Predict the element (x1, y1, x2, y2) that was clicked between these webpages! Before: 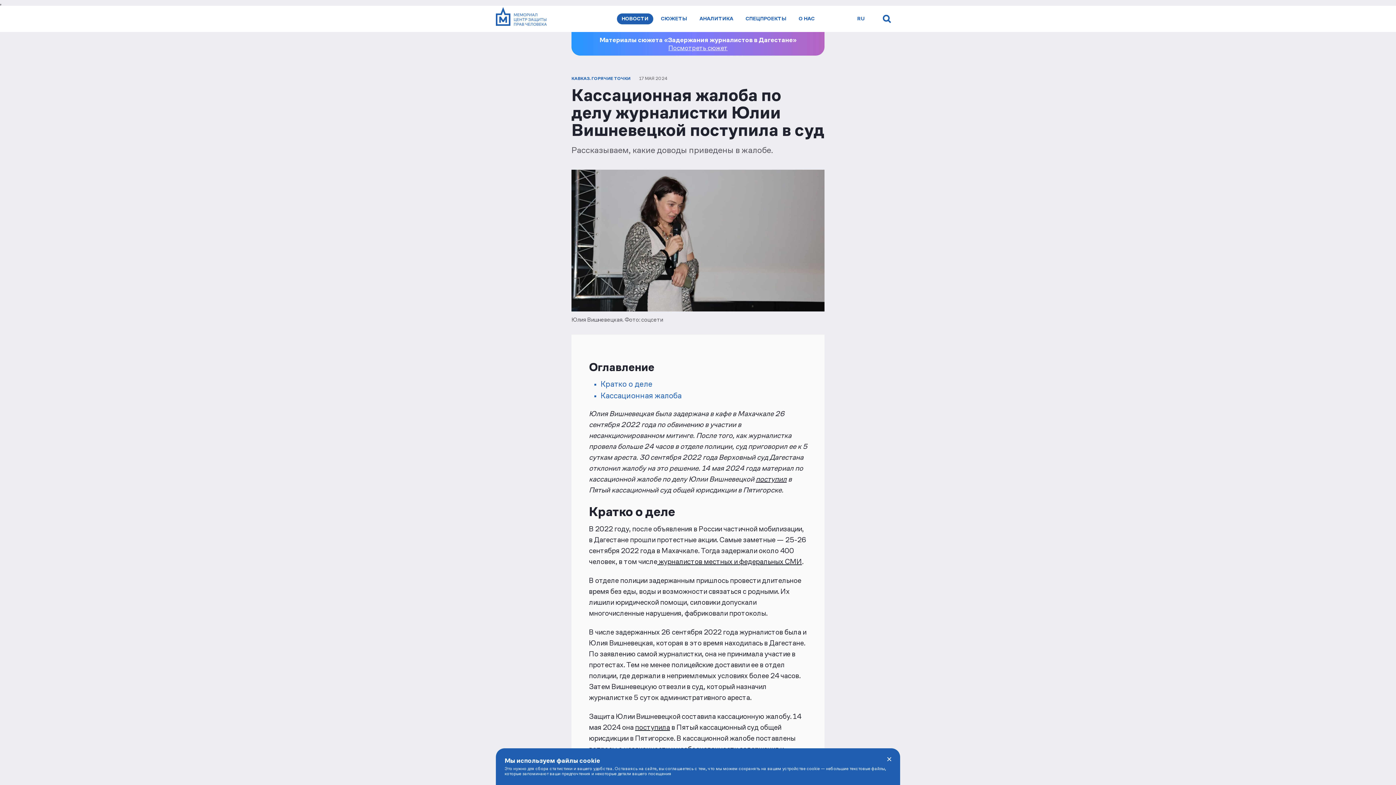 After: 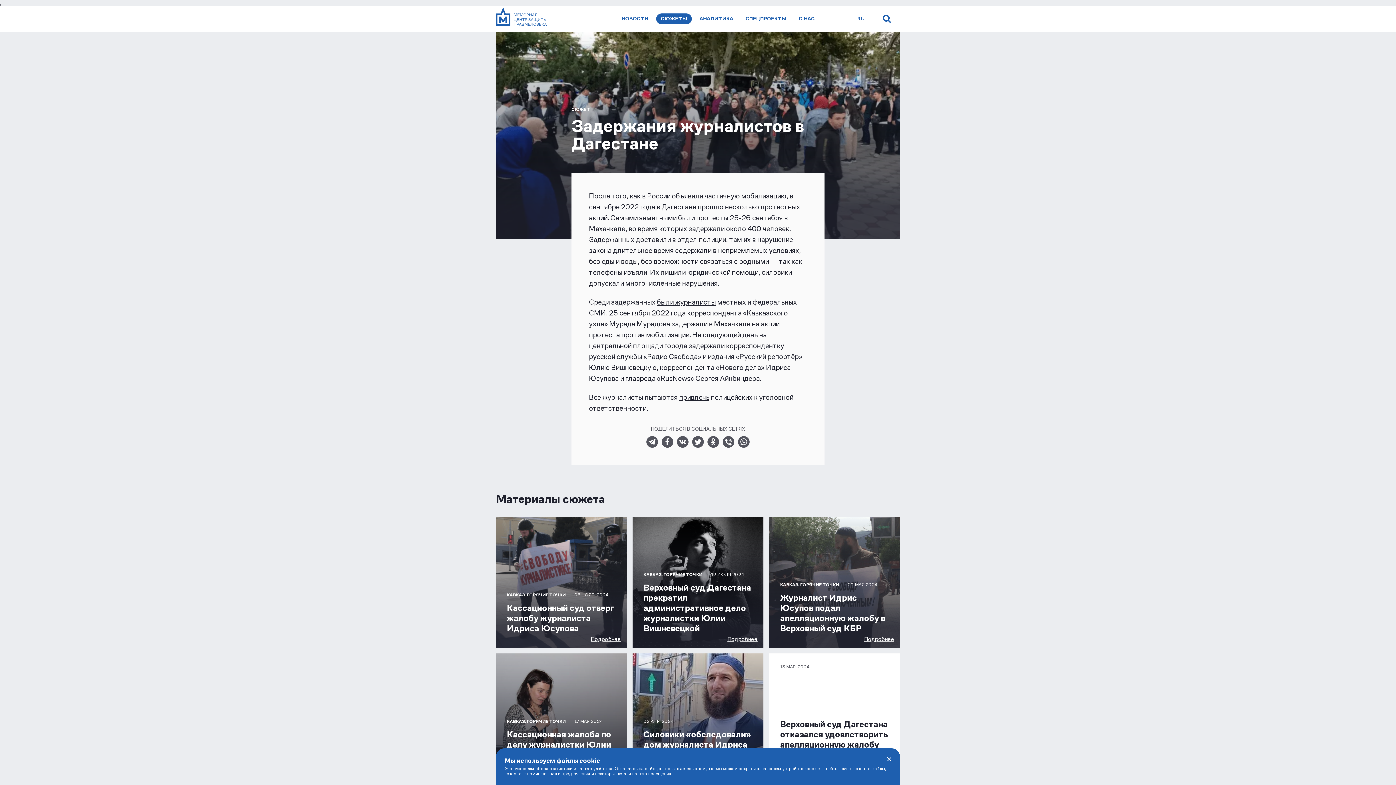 Action: label: Посмотреть сюжет bbox: (668, 44, 727, 51)